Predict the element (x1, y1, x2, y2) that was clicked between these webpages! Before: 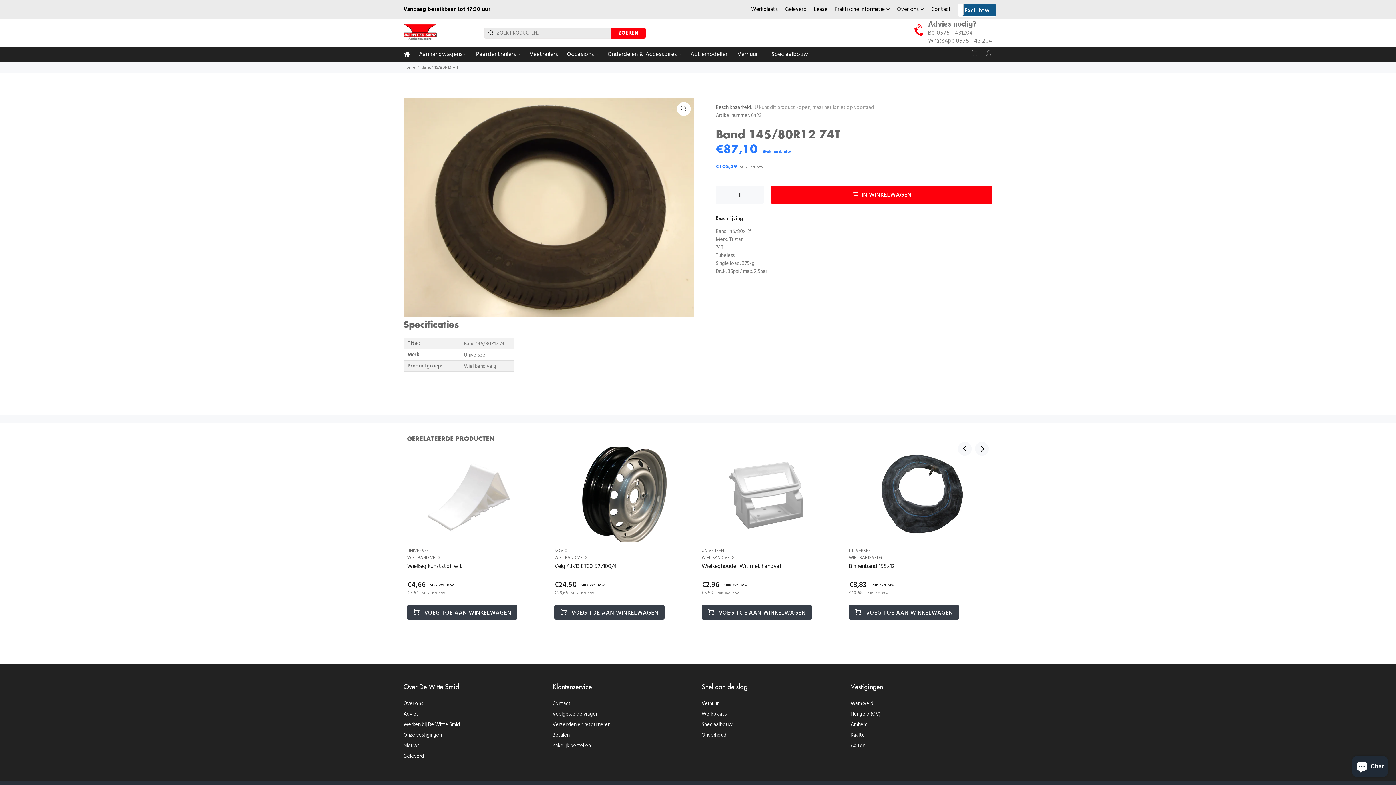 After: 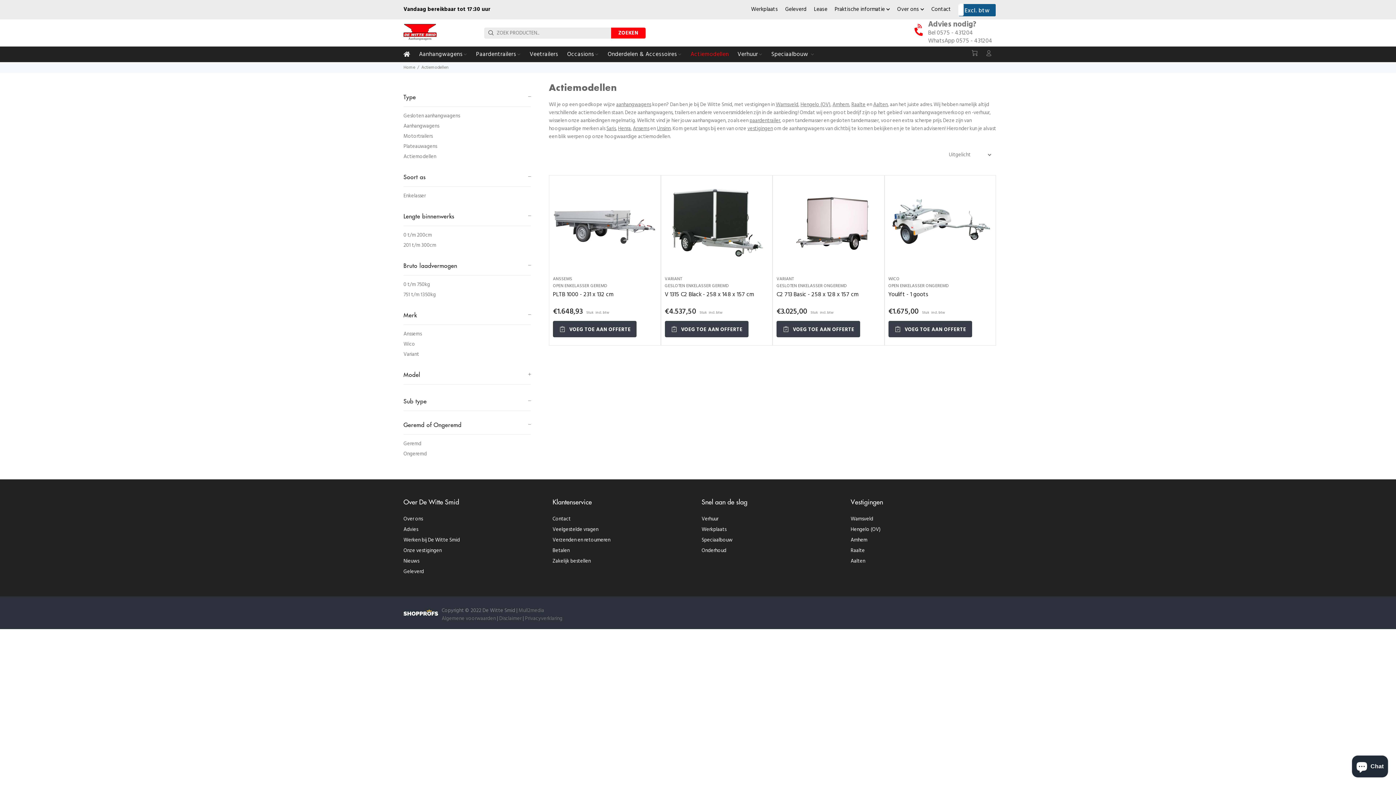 Action: label: Actiemodellen bbox: (686, 46, 733, 61)